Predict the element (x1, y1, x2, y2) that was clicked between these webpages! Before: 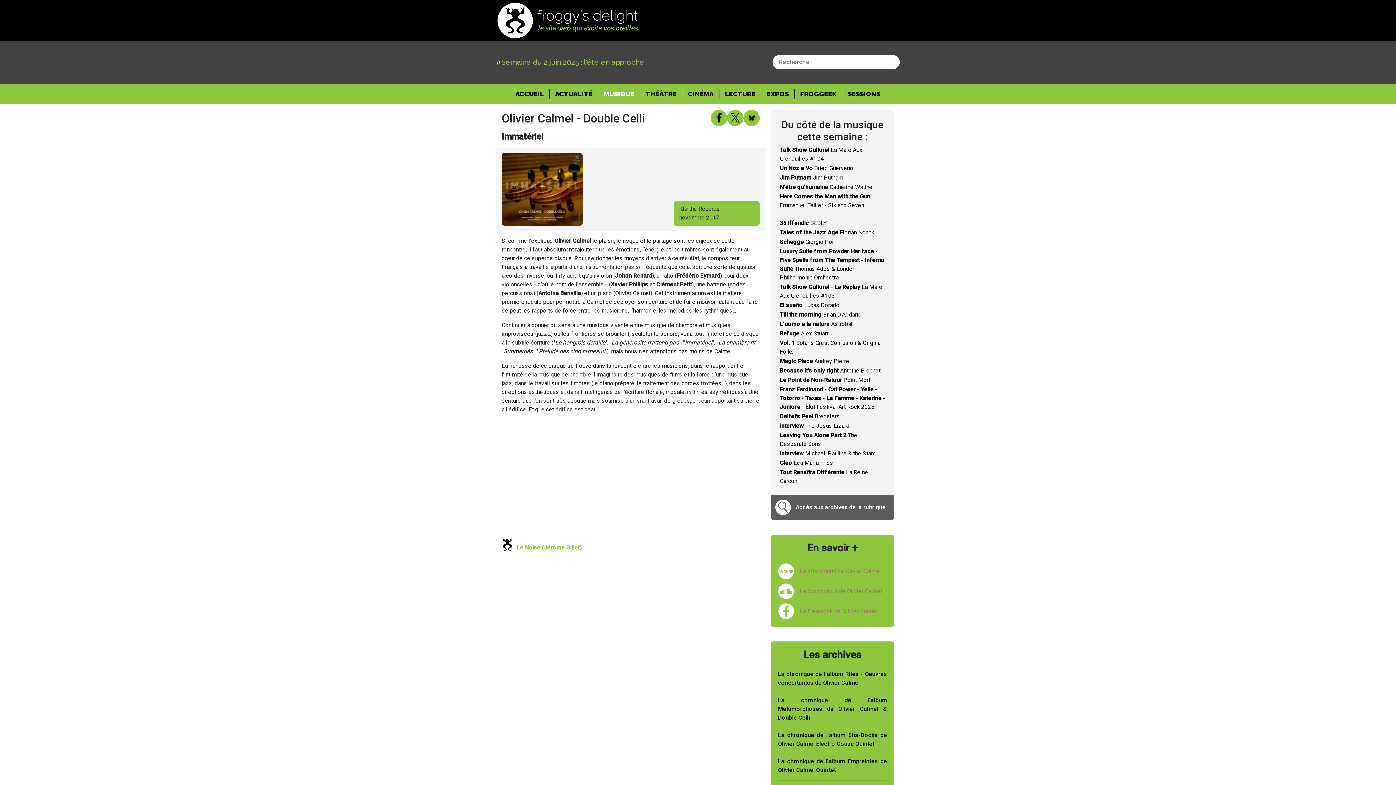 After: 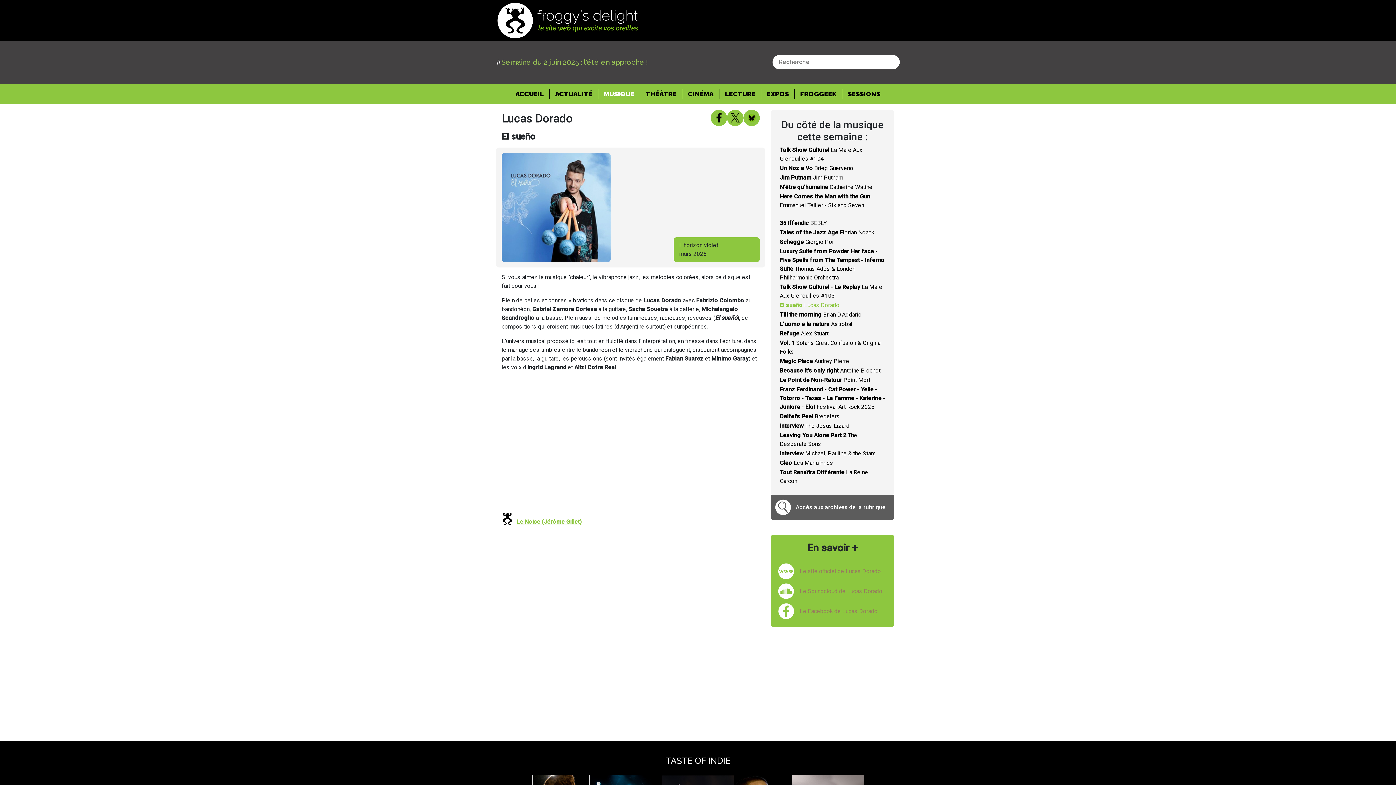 Action: bbox: (780, 301, 839, 308) label: El sueño Lucas Dorado